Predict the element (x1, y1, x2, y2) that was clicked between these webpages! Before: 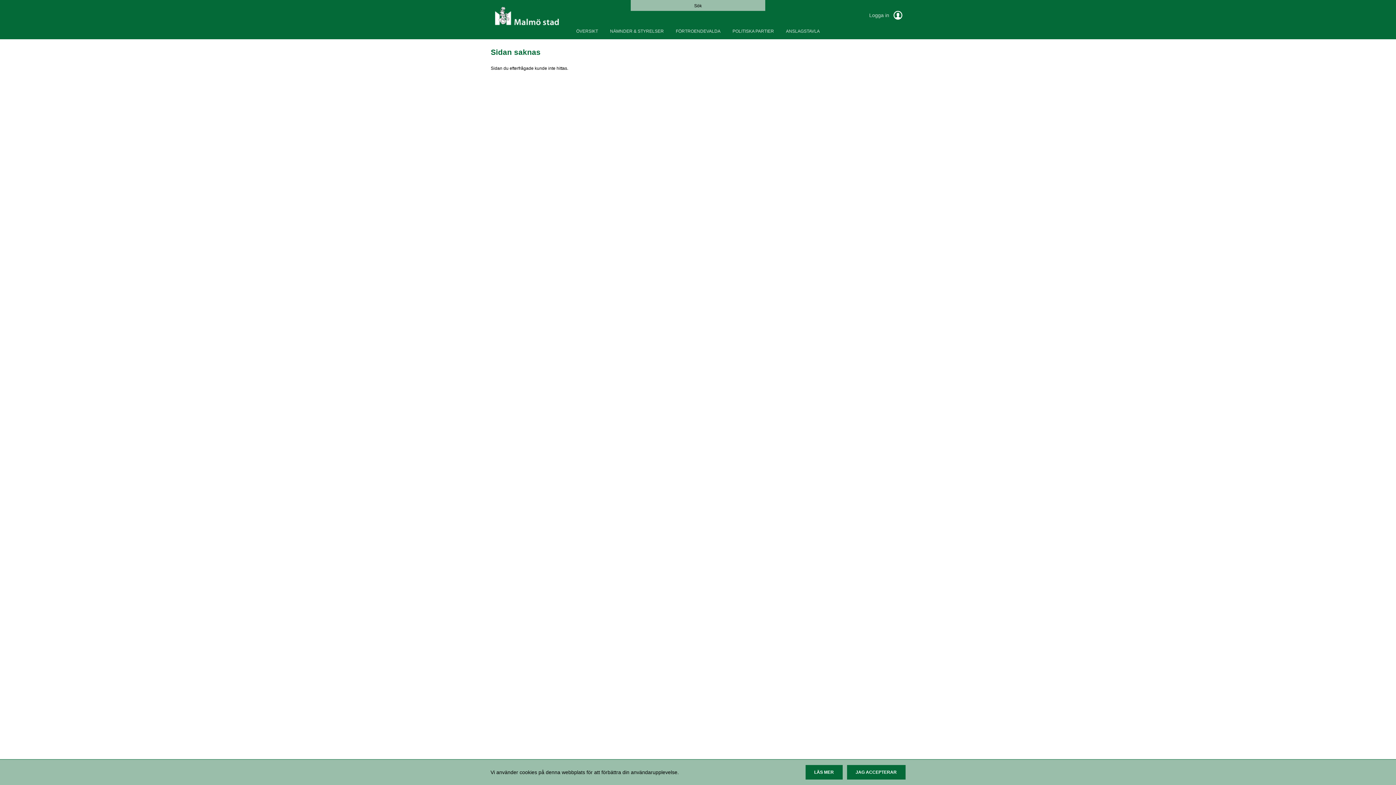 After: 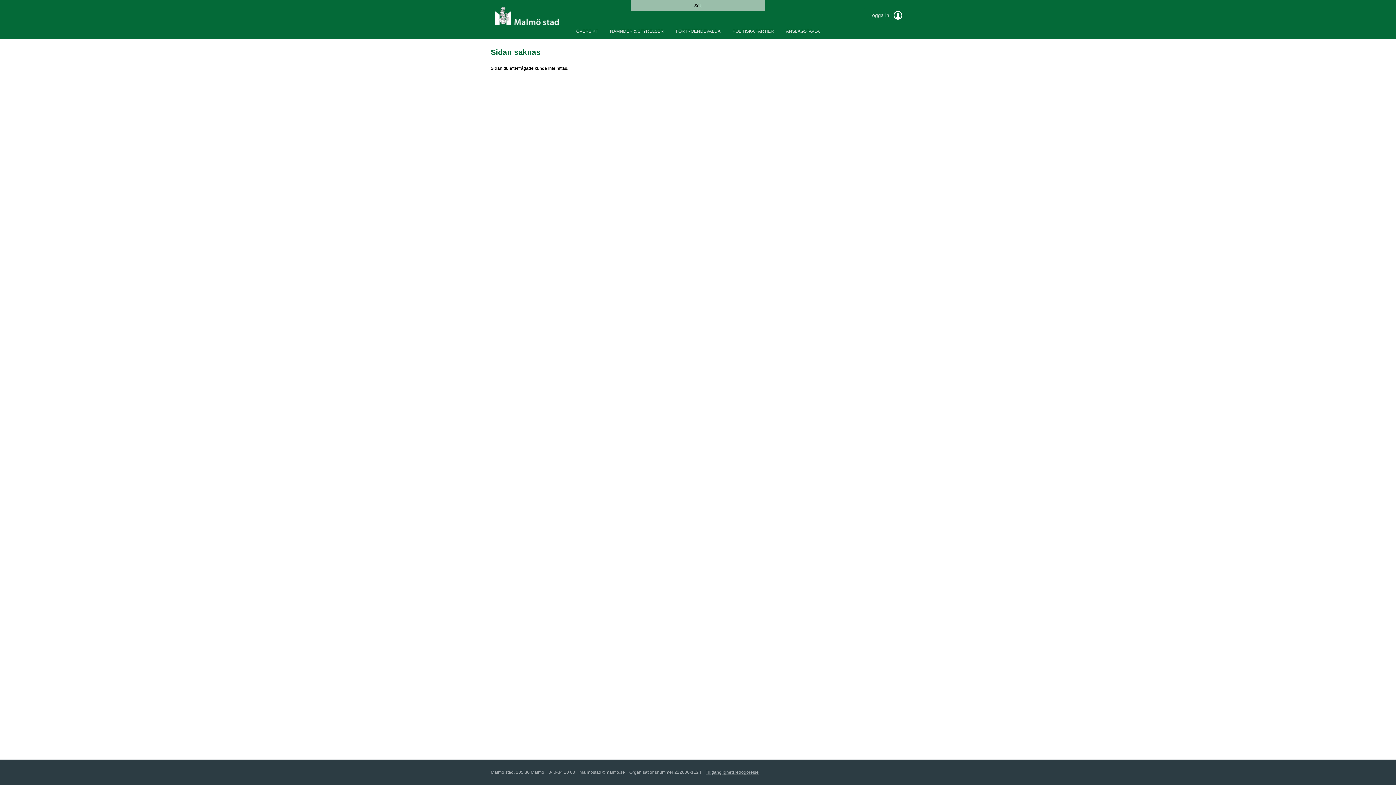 Action: bbox: (847, 765, 905, 780)